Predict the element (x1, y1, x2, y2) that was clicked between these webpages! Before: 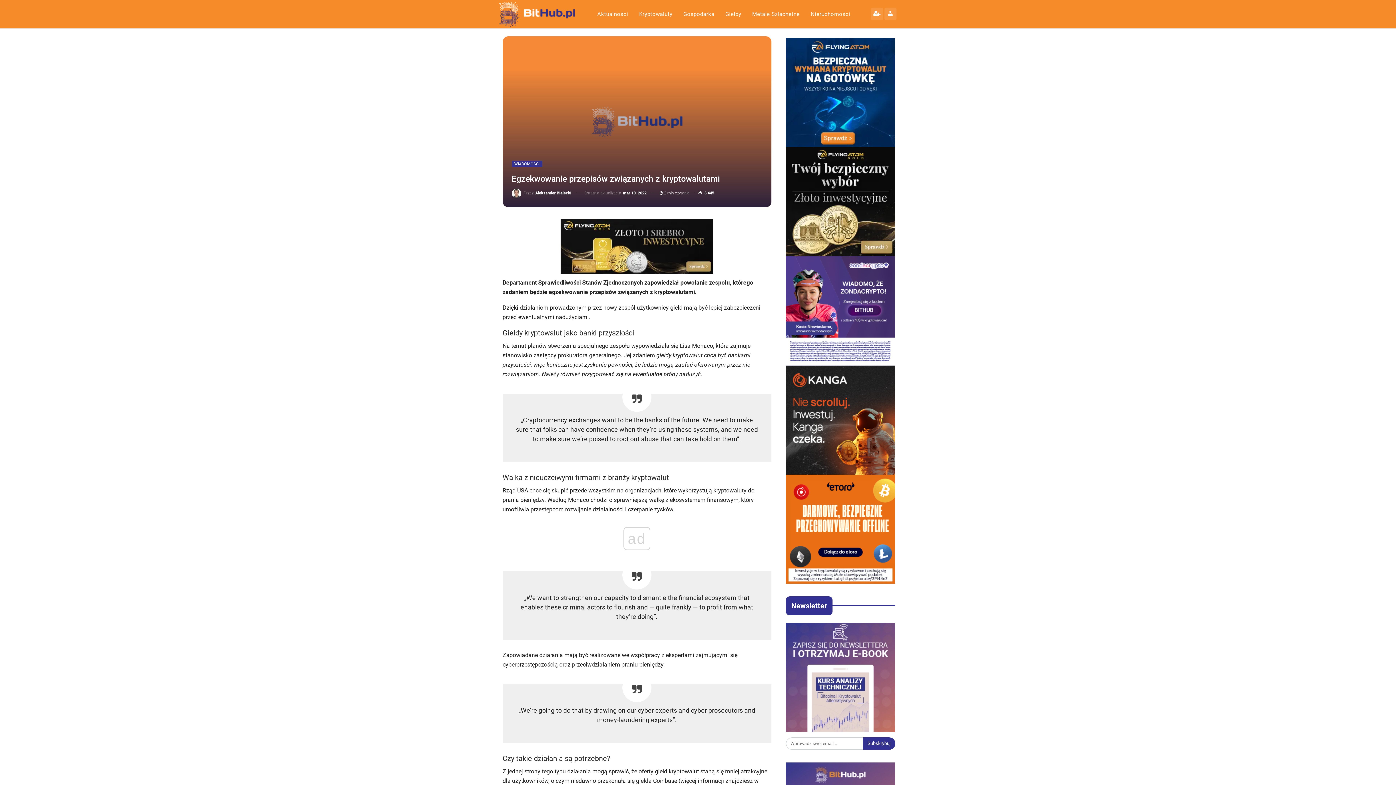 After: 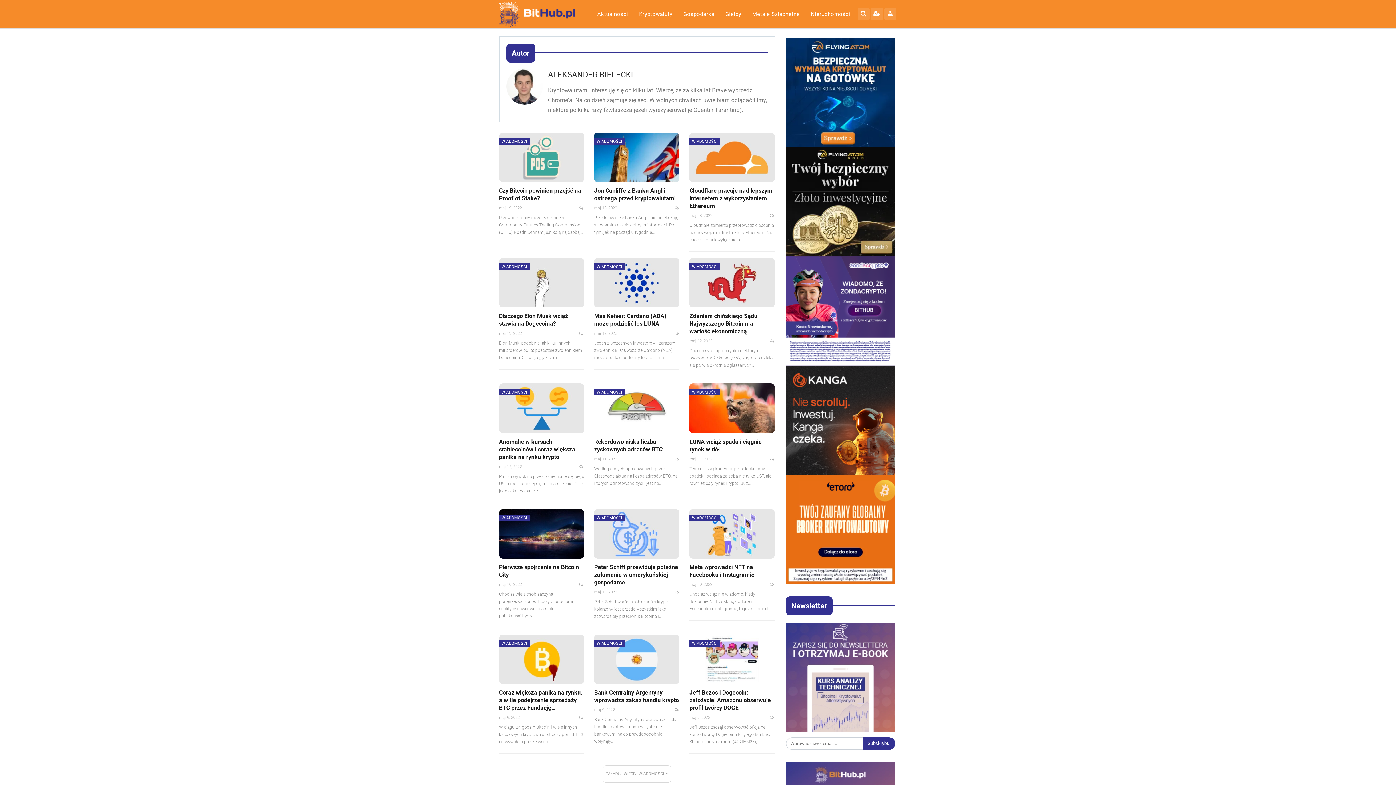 Action: bbox: (511, 188, 571, 198) label: Przez Aleksander Bielecki